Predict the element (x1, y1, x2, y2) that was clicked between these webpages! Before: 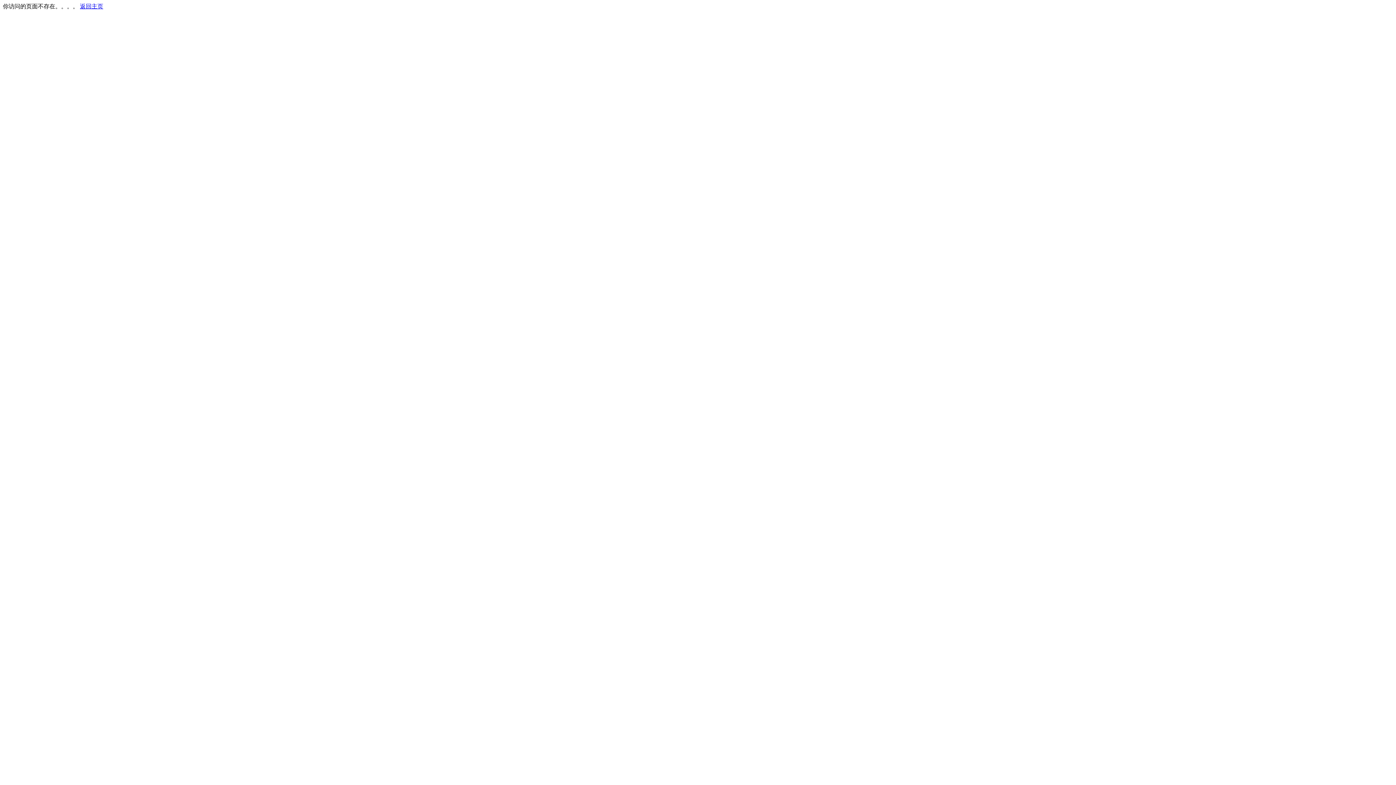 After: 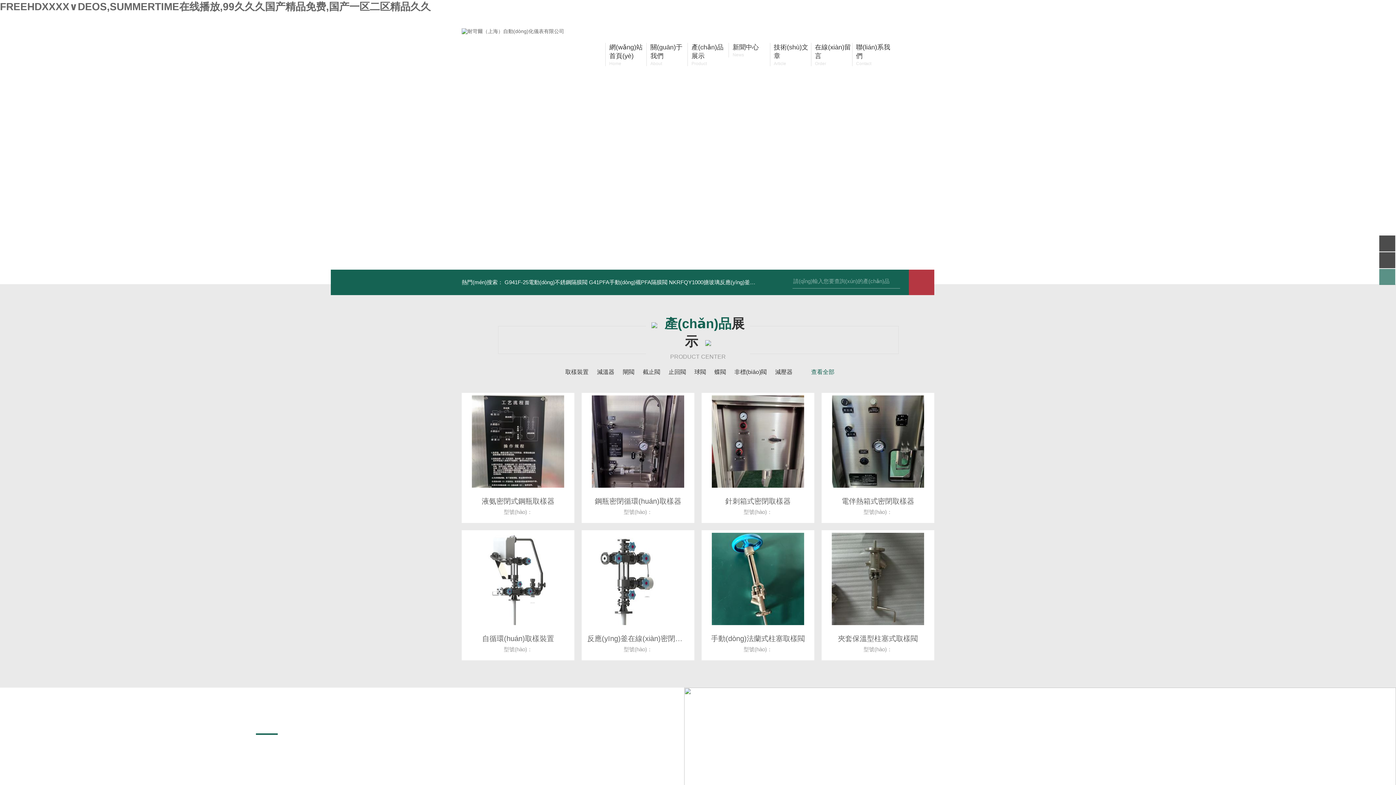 Action: label: 返回主页 bbox: (80, 3, 103, 9)